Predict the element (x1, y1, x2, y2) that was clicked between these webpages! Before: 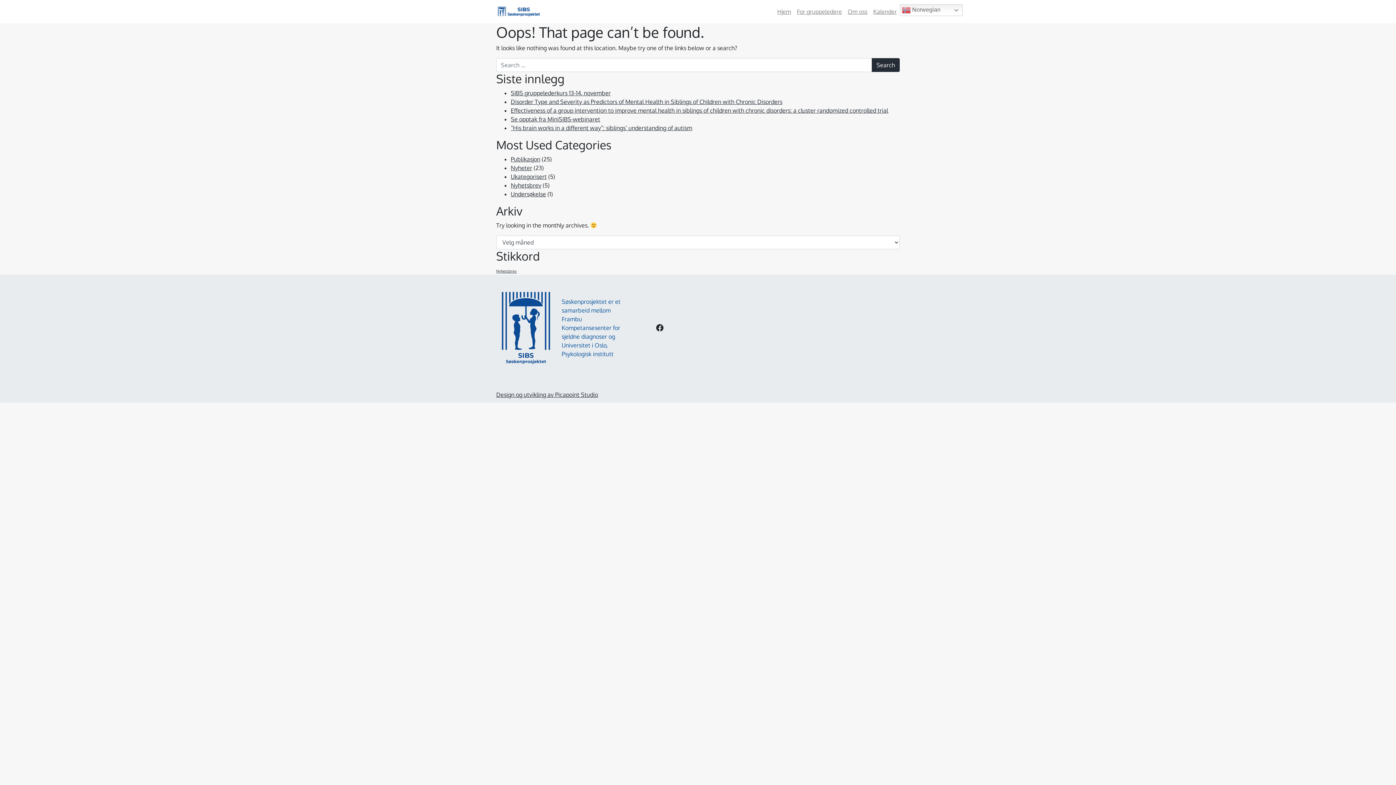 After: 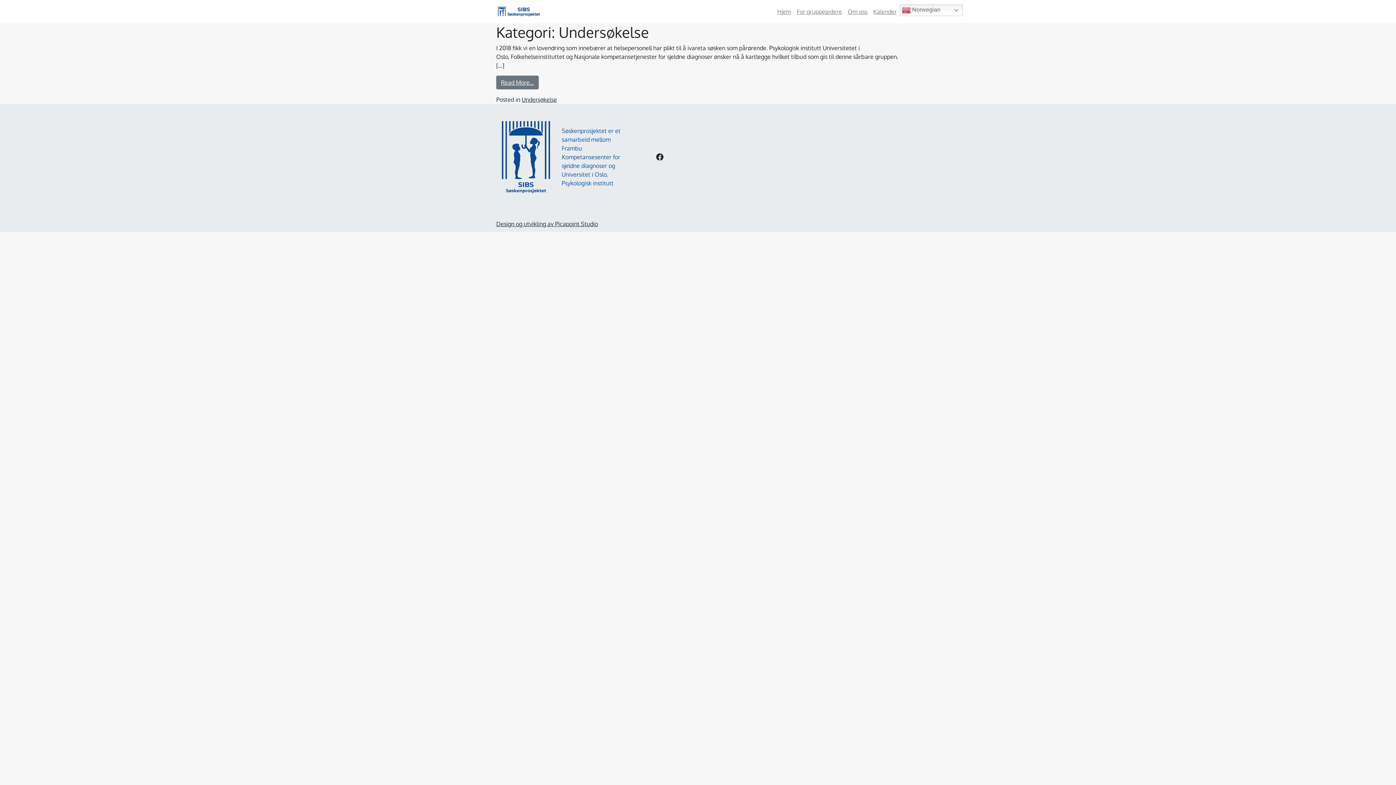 Action: bbox: (510, 190, 546, 197) label: Undersøkelse